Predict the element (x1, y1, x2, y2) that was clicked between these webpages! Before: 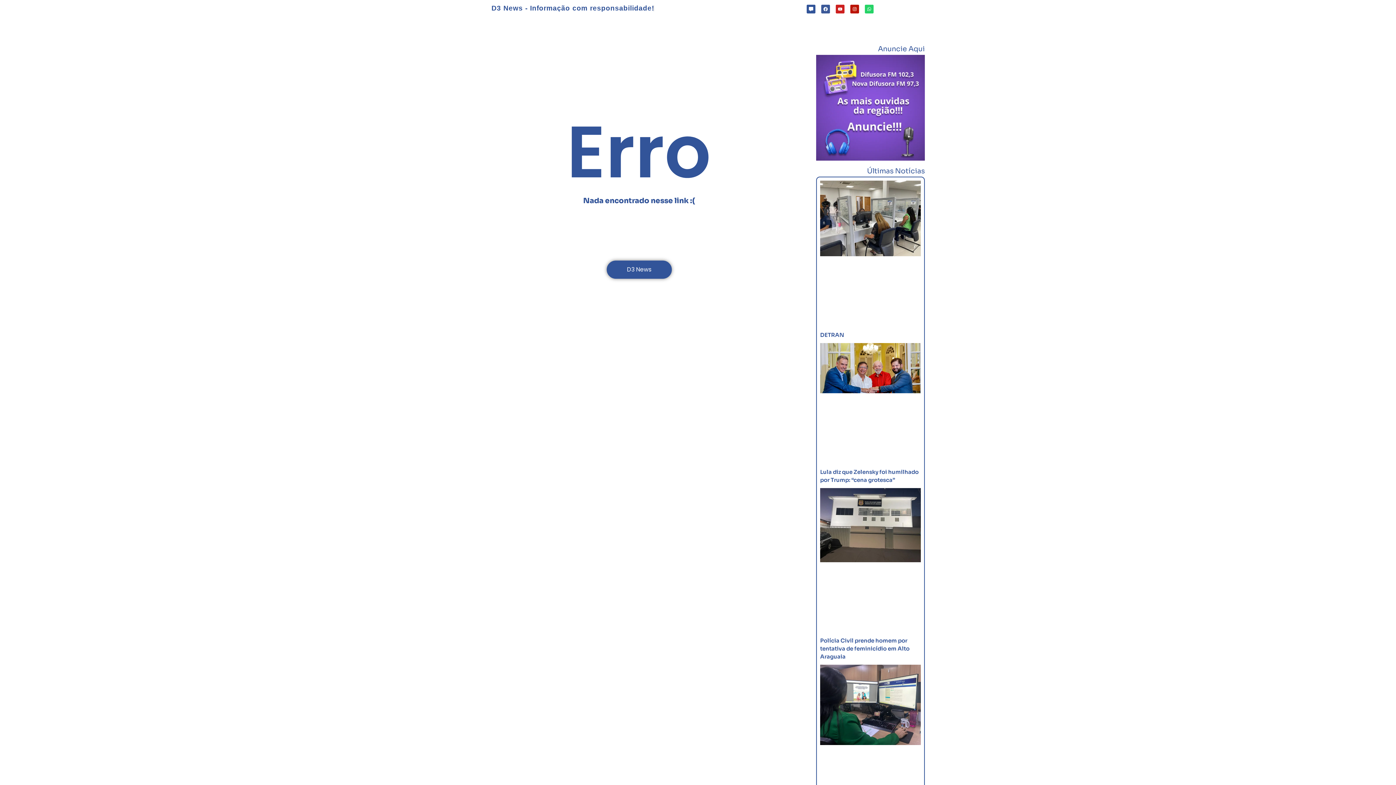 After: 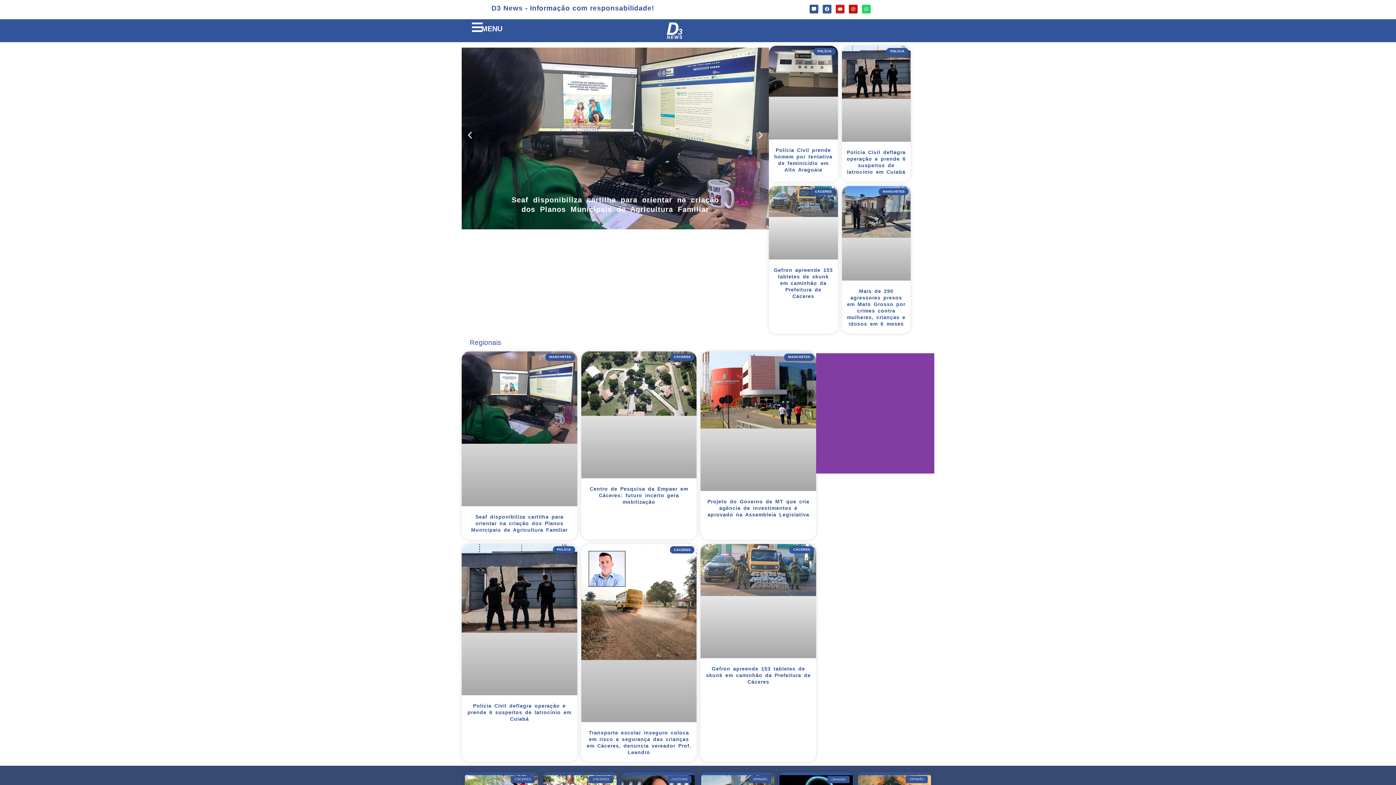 Action: bbox: (491, 4, 674, 11) label: D3 News - Informação com responsabilidade!